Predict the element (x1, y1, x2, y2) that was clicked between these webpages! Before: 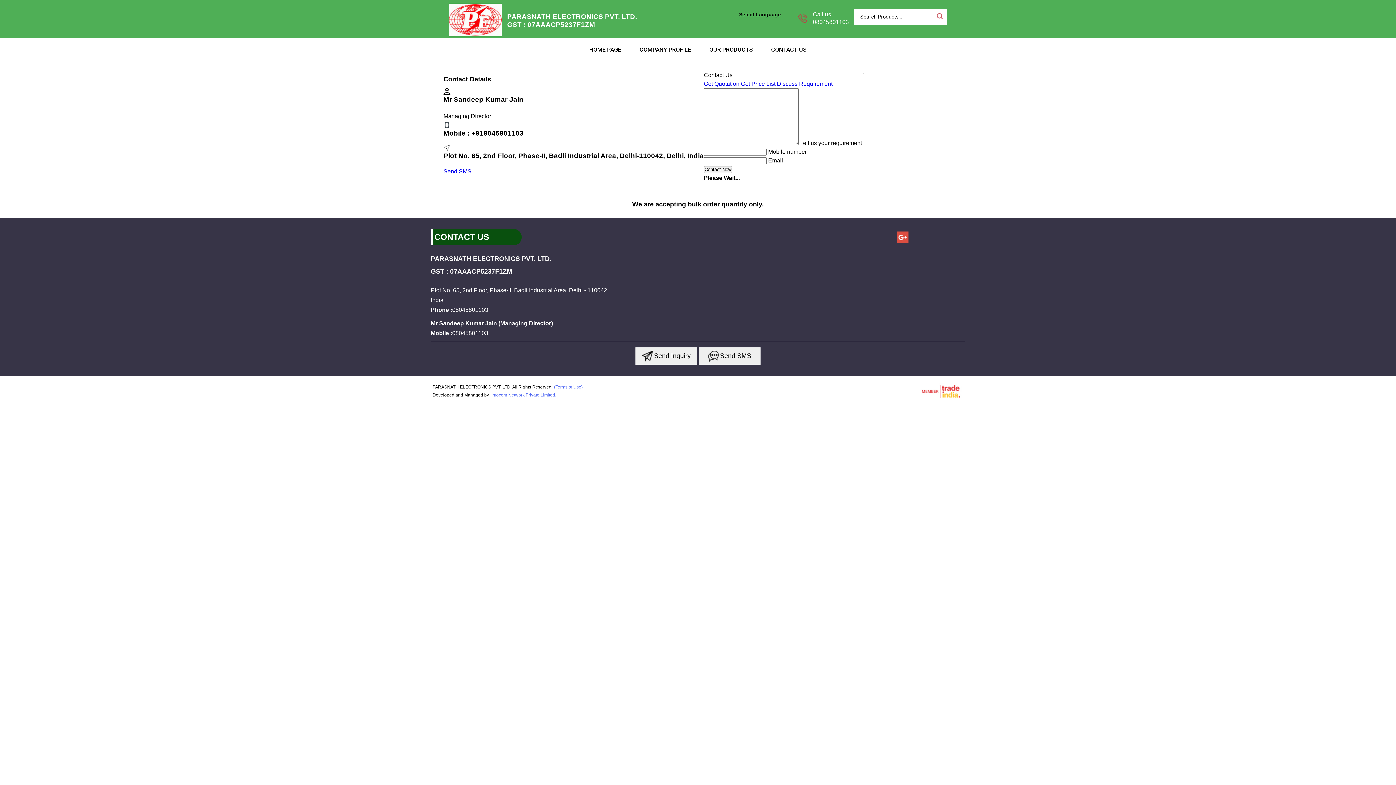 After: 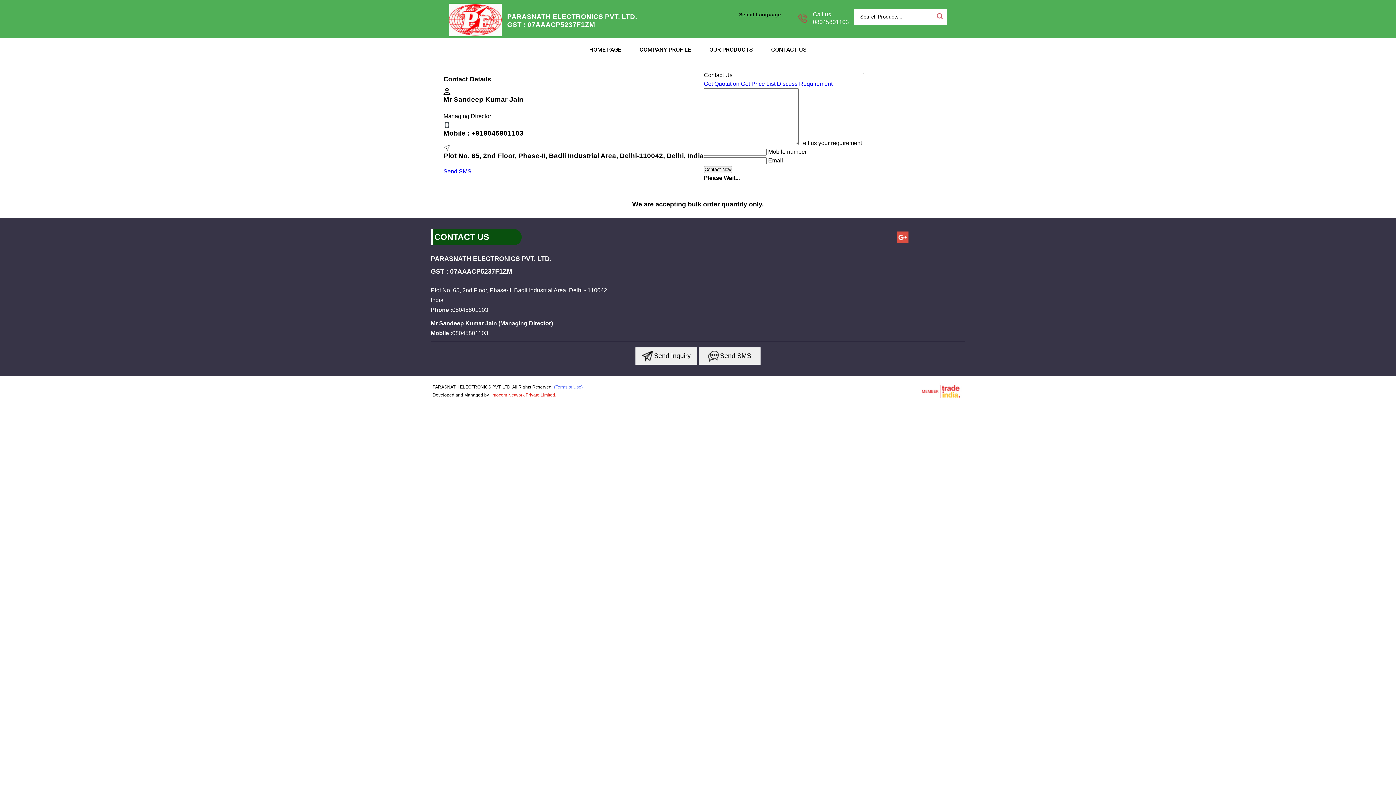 Action: label: Infocom Network Private Limited. bbox: (491, 392, 556, 397)